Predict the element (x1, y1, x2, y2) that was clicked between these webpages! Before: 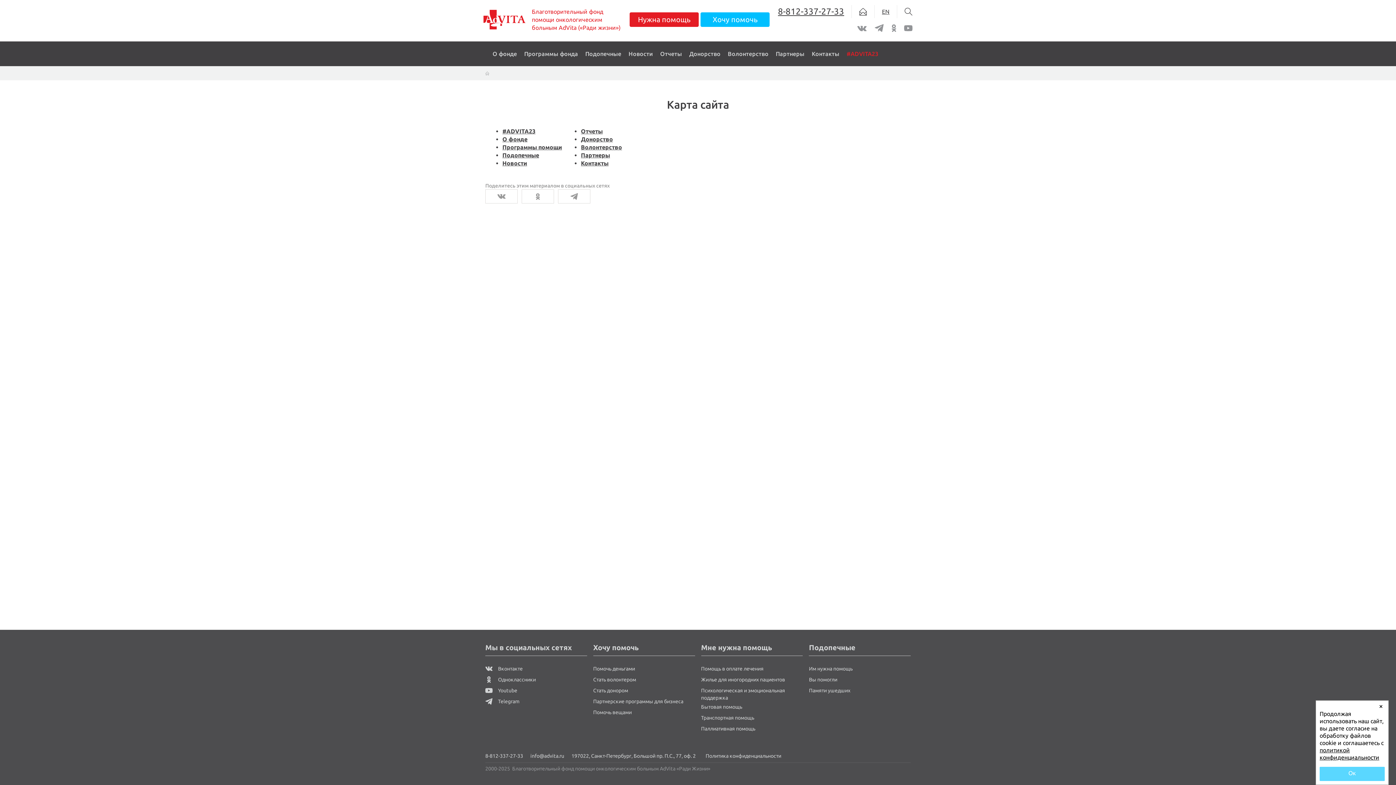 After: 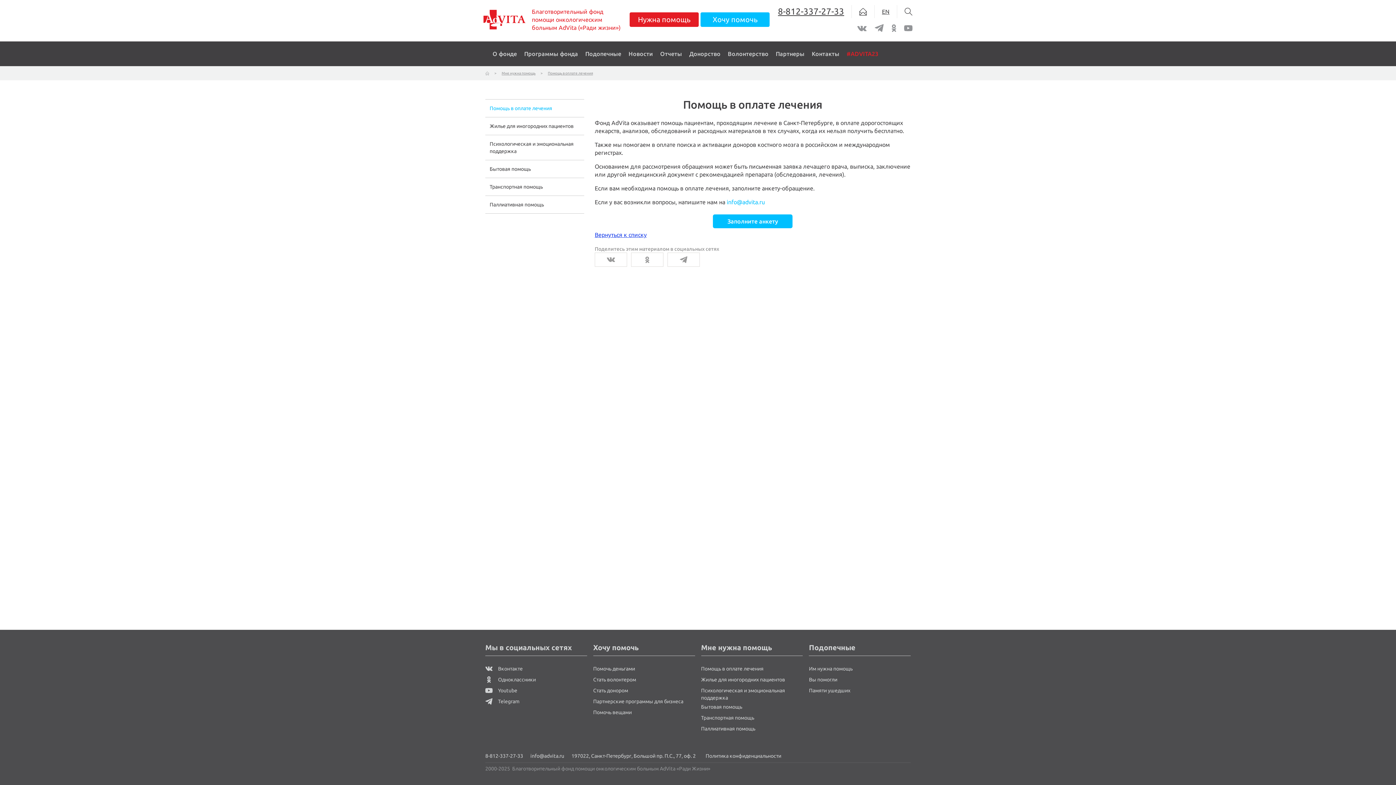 Action: bbox: (701, 666, 763, 672) label: Помощь в оплате лечения